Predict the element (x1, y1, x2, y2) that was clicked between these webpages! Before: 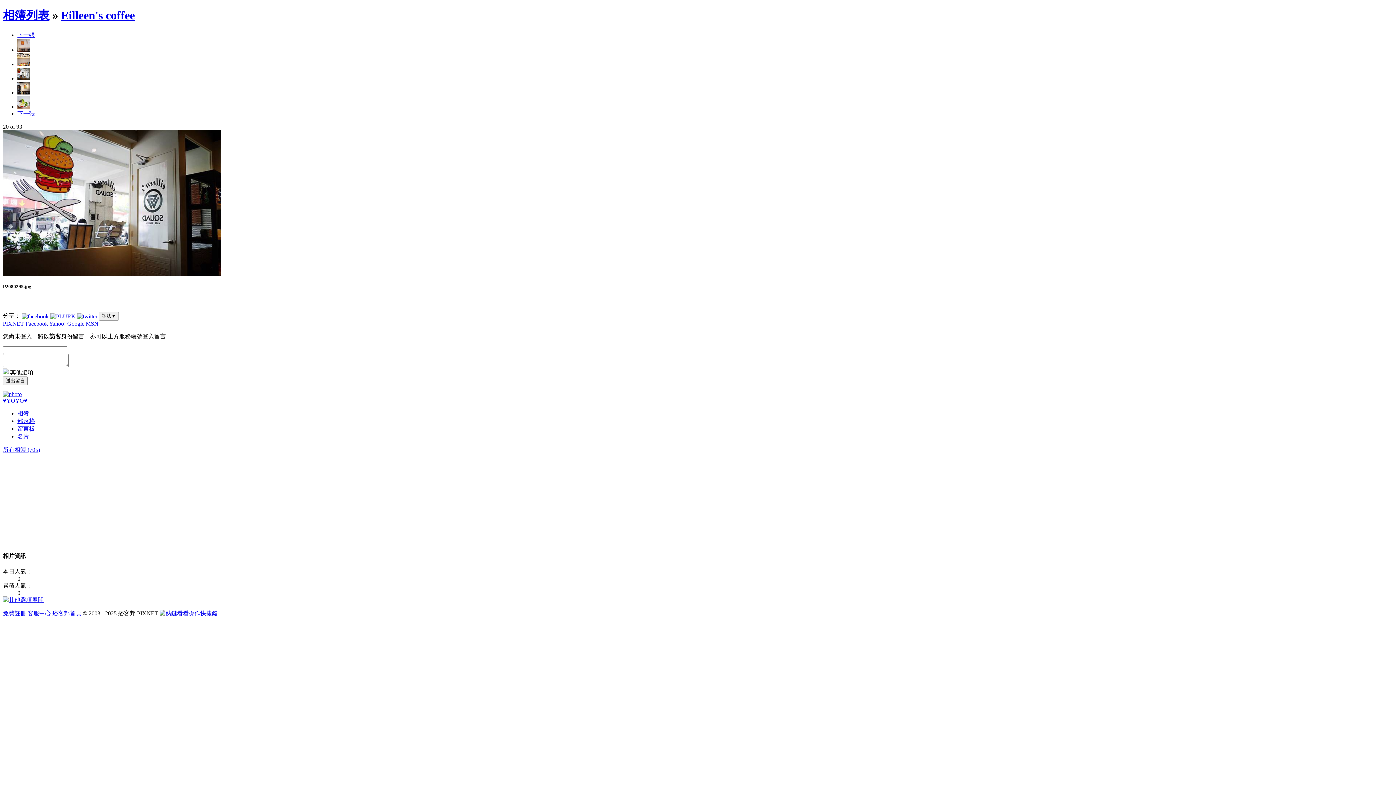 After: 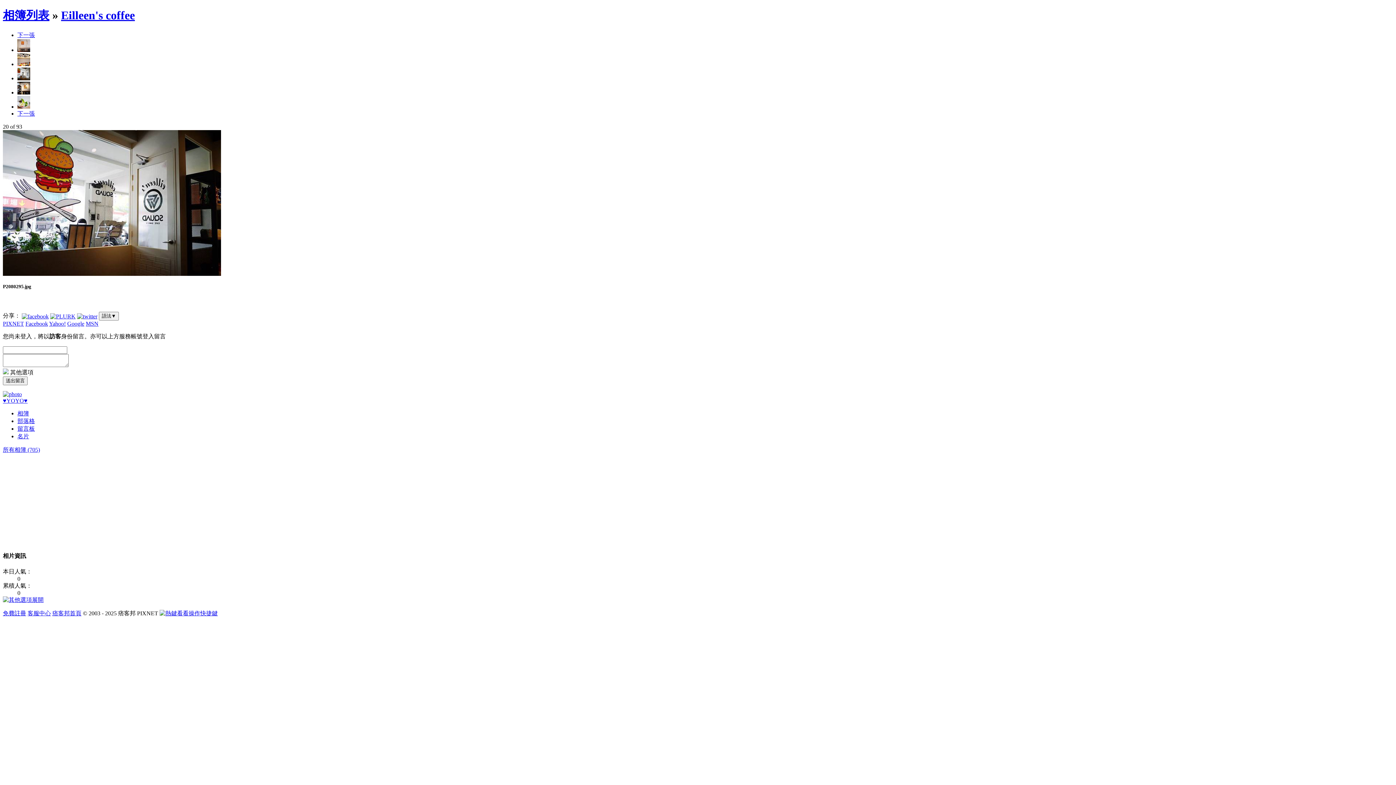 Action: bbox: (17, 75, 30, 81)